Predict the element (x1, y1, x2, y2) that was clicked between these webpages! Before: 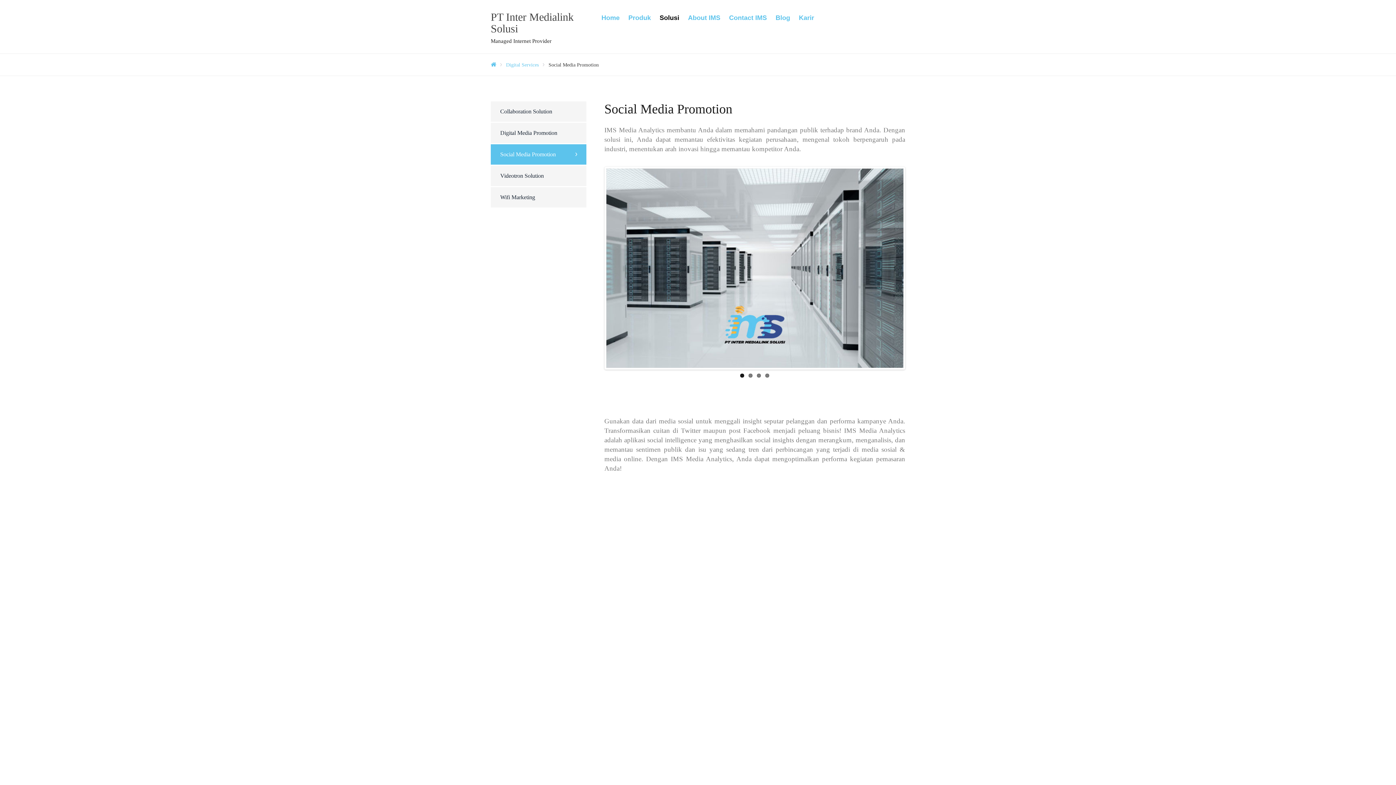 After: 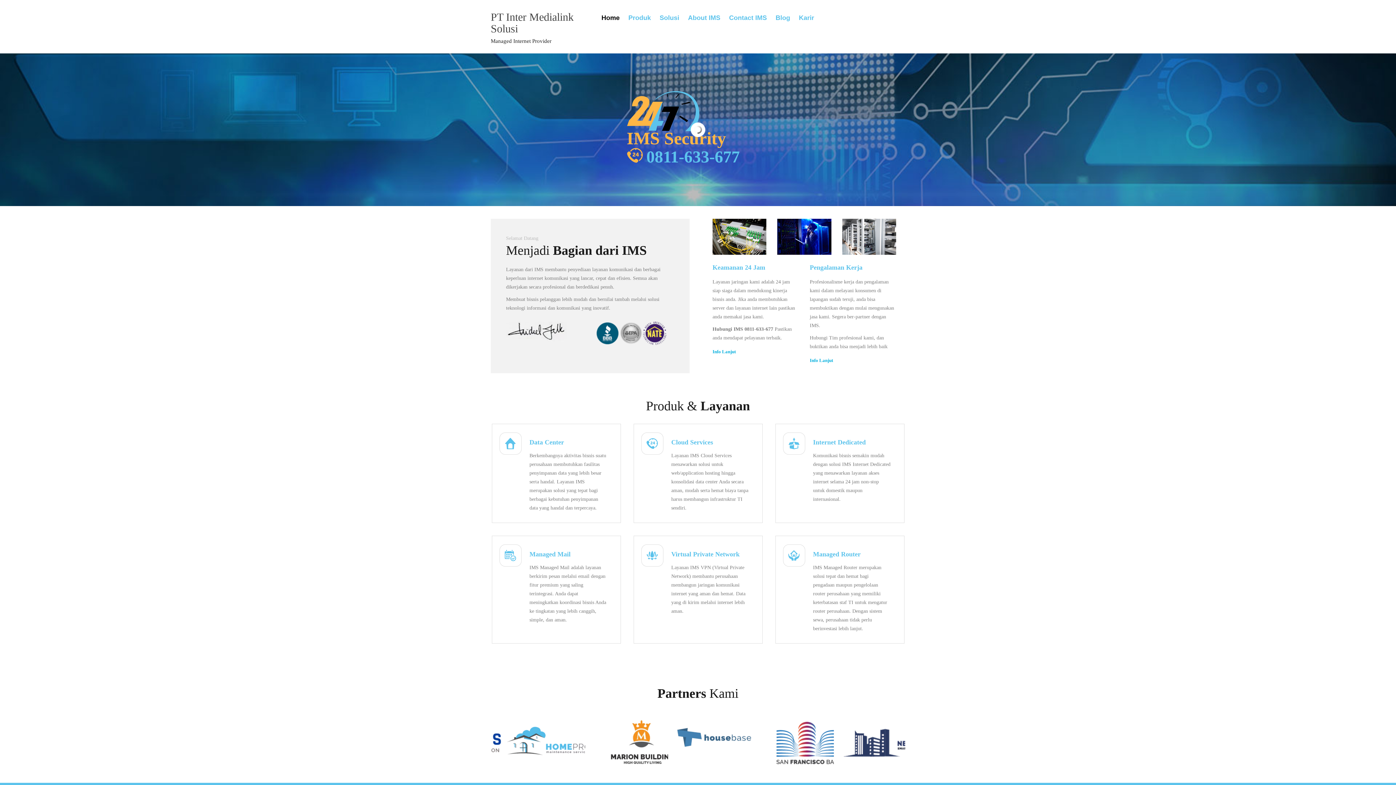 Action: bbox: (490, 62, 496, 67)